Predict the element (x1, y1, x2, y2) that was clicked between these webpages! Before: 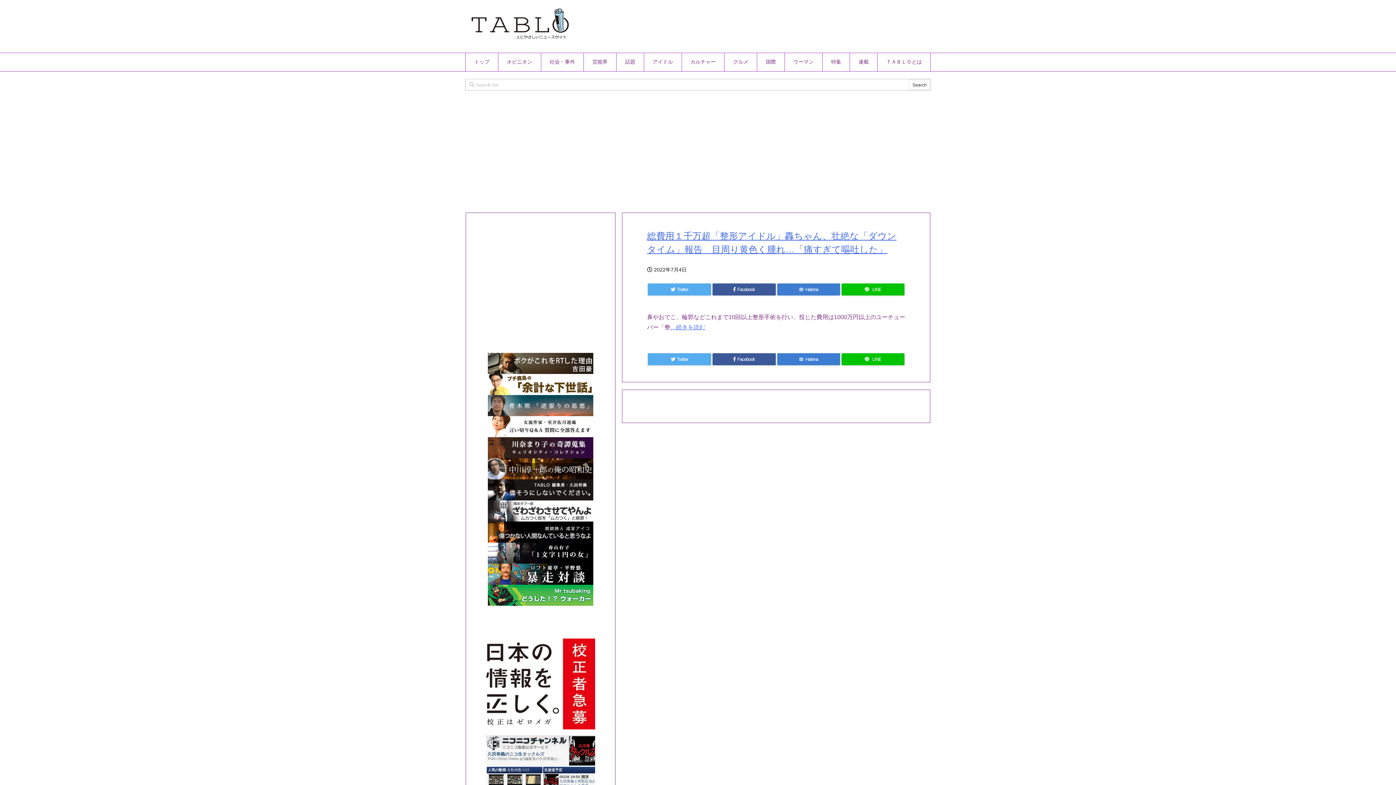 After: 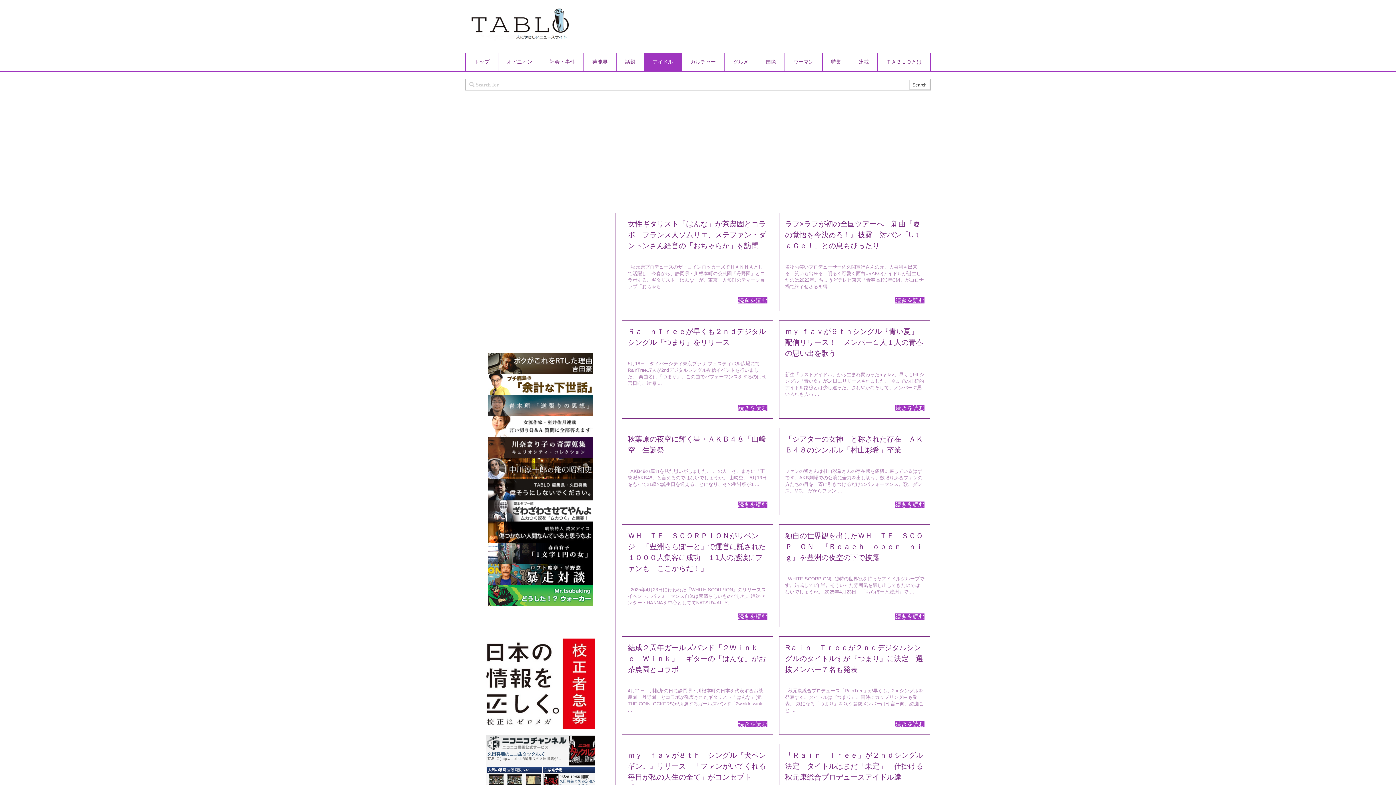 Action: label: アイドル bbox: (643, 53, 681, 71)